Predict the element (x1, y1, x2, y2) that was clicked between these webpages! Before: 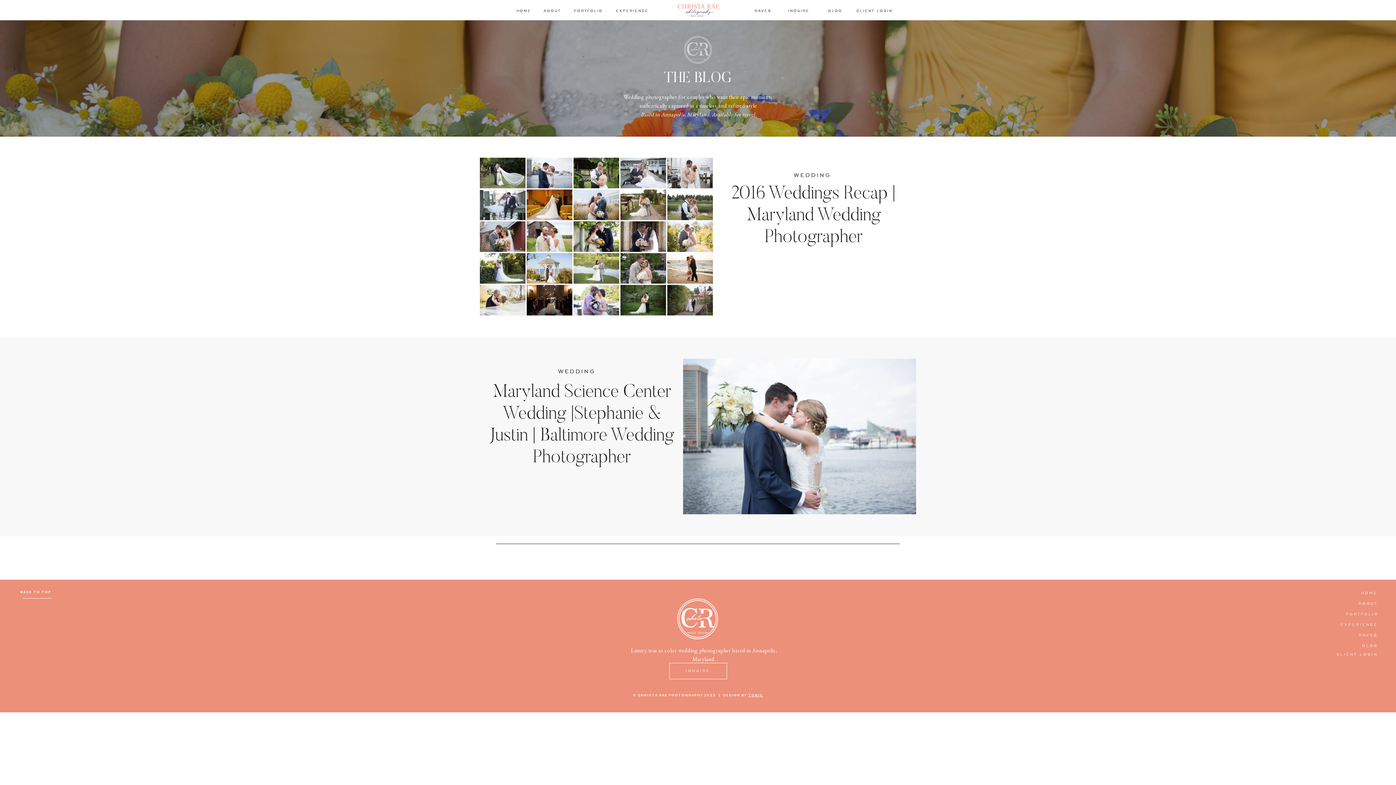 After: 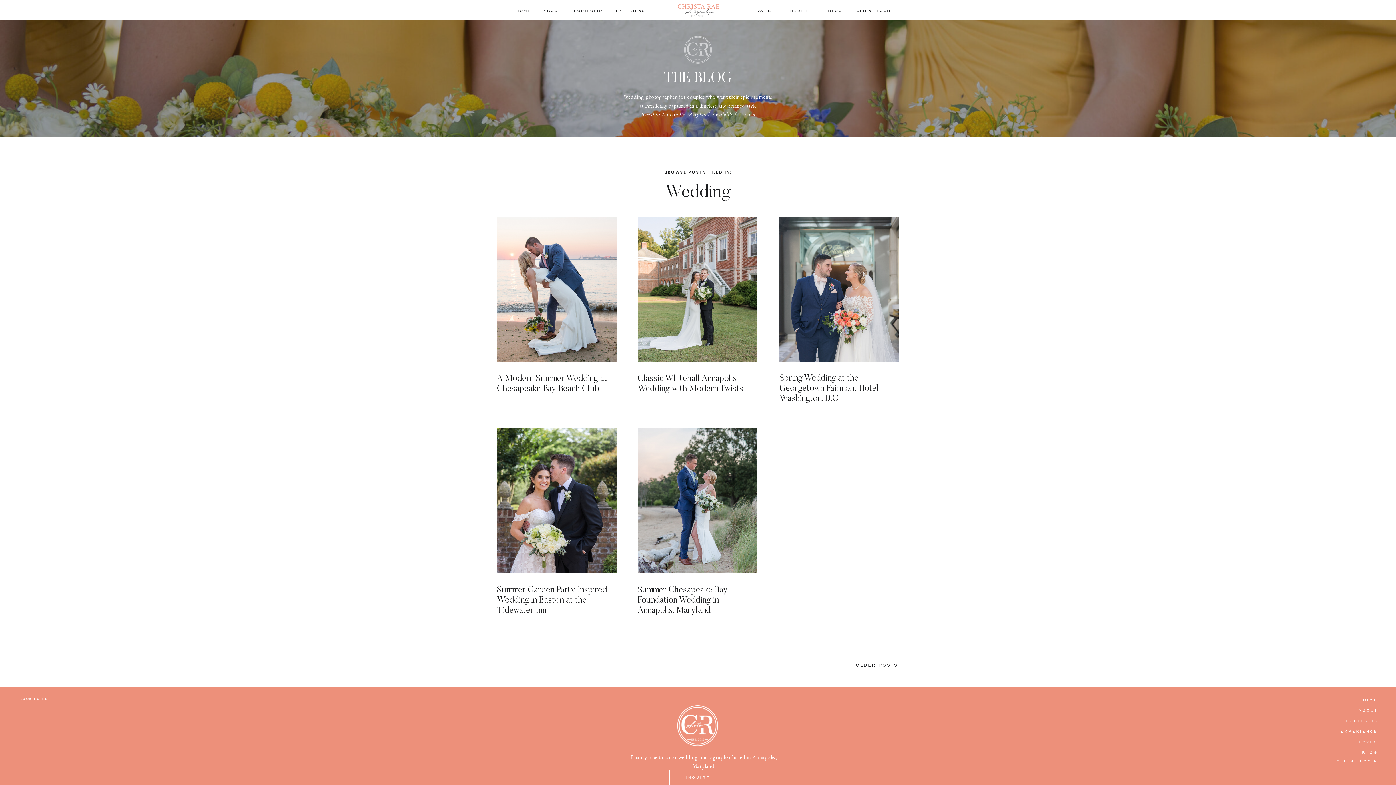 Action: label: WEDDING bbox: (558, 367, 595, 374)